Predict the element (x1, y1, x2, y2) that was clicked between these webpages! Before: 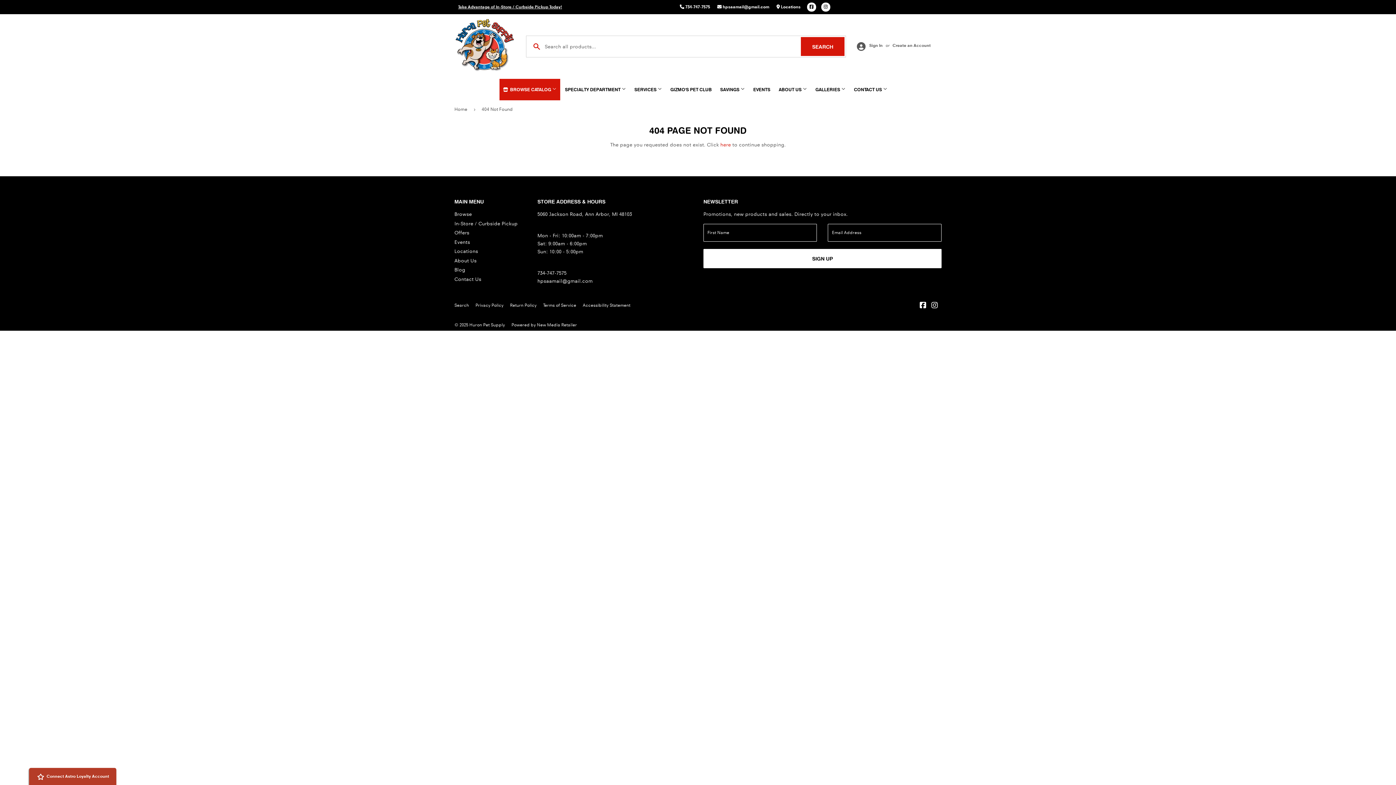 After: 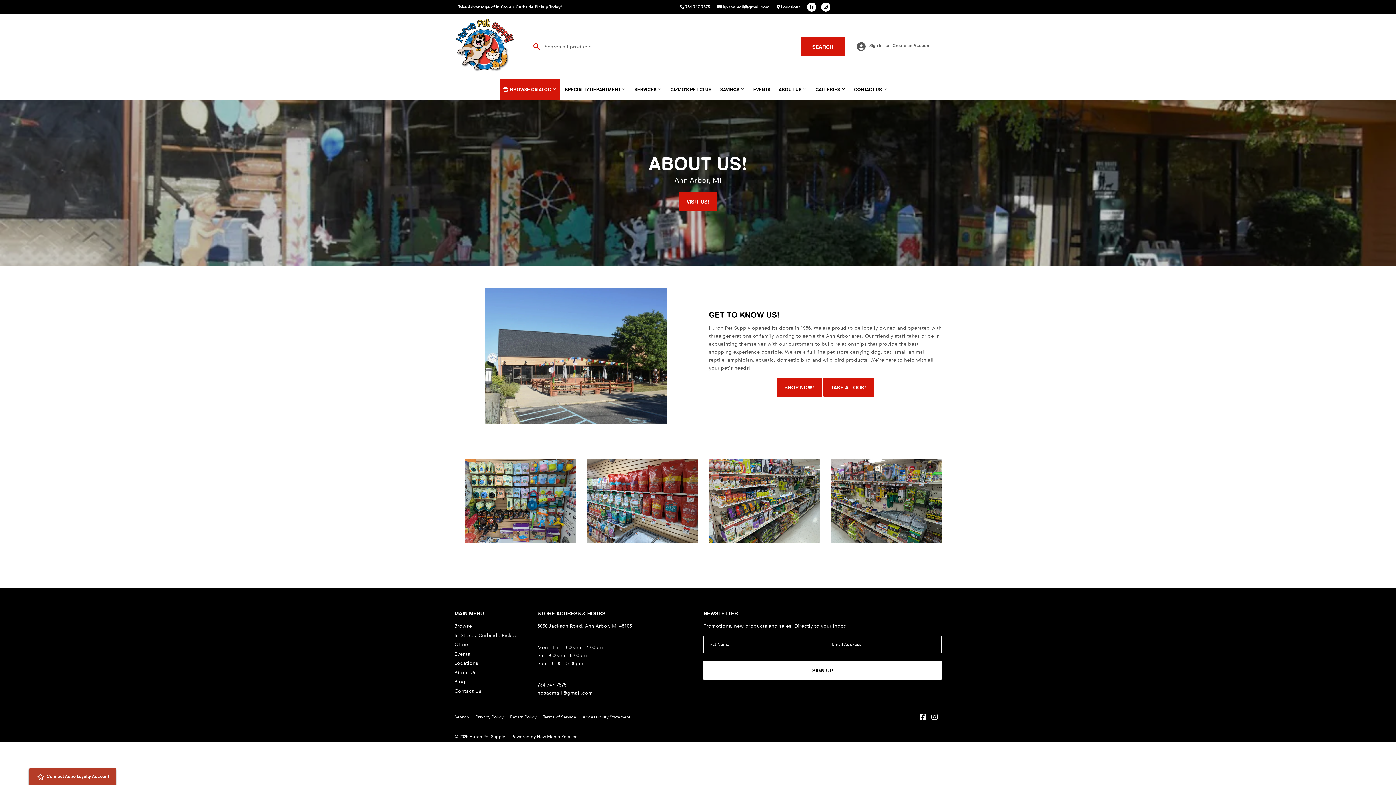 Action: bbox: (454, 257, 476, 263) label: About Us